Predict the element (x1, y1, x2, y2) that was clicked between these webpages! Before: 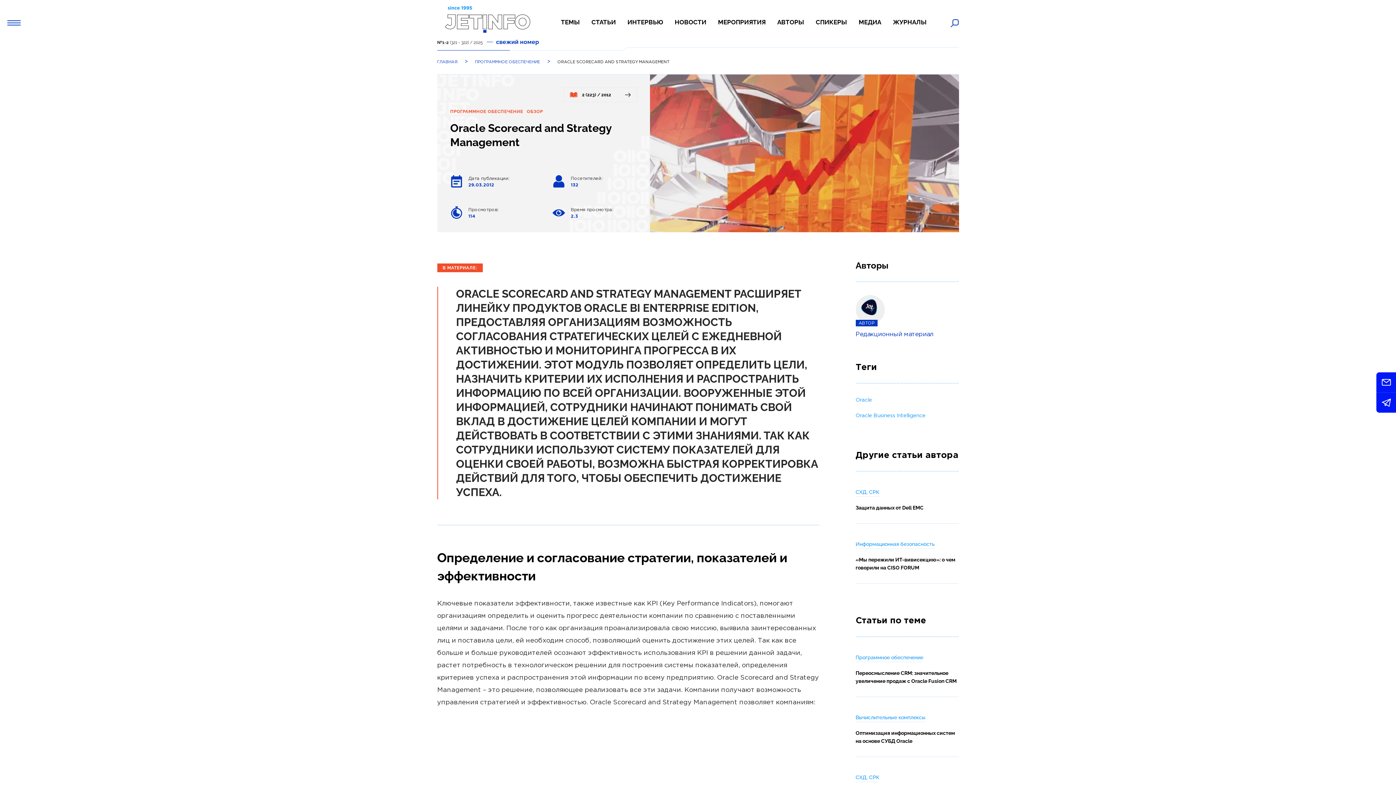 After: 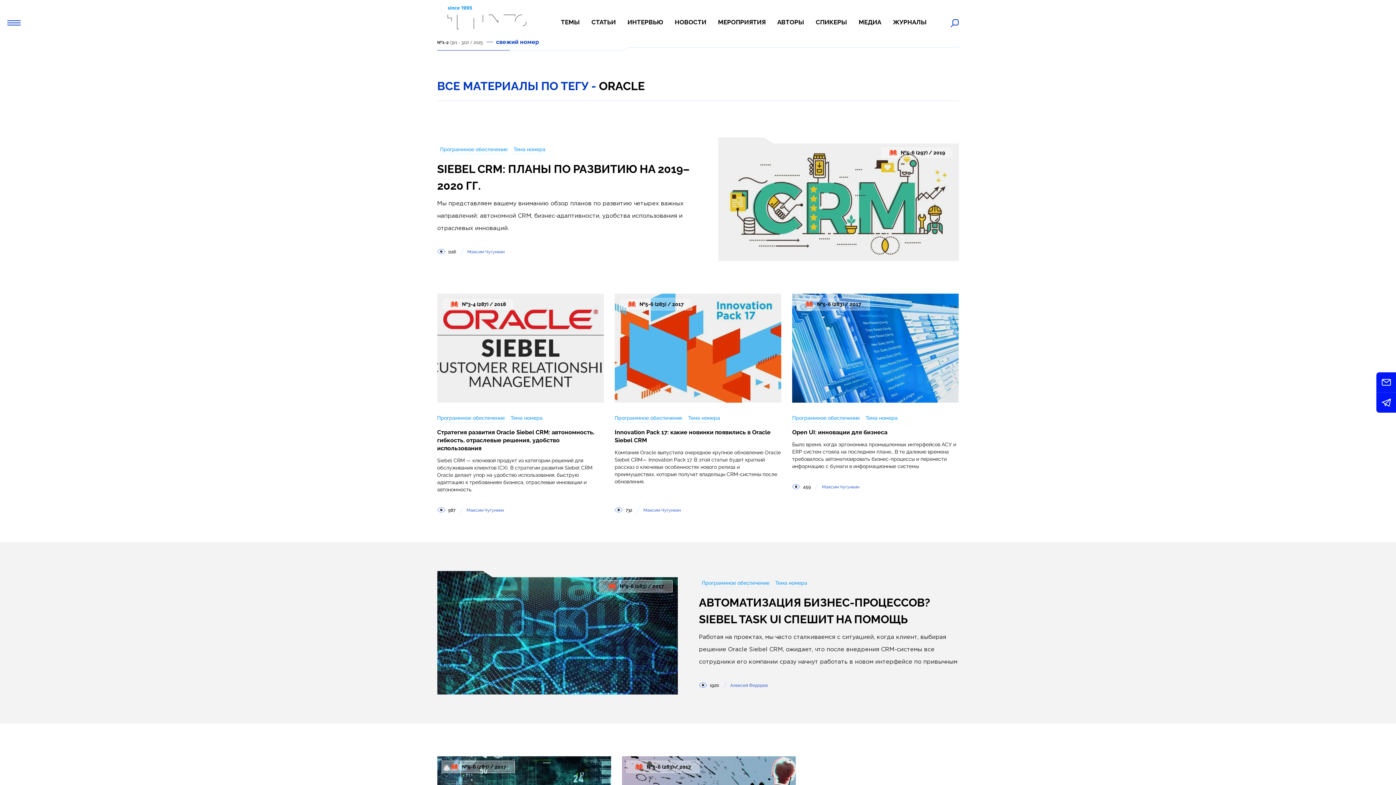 Action: bbox: (855, 398, 872, 402) label: Oracle